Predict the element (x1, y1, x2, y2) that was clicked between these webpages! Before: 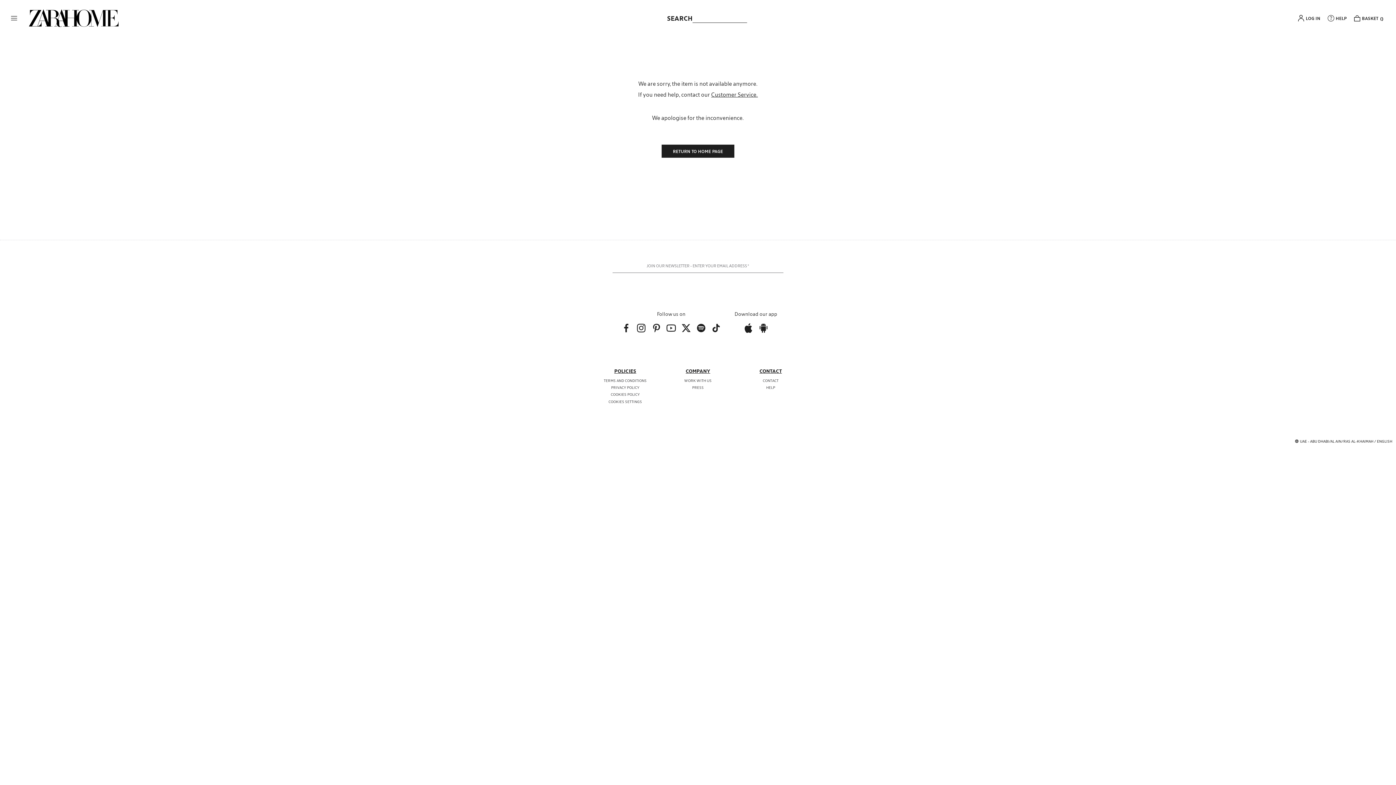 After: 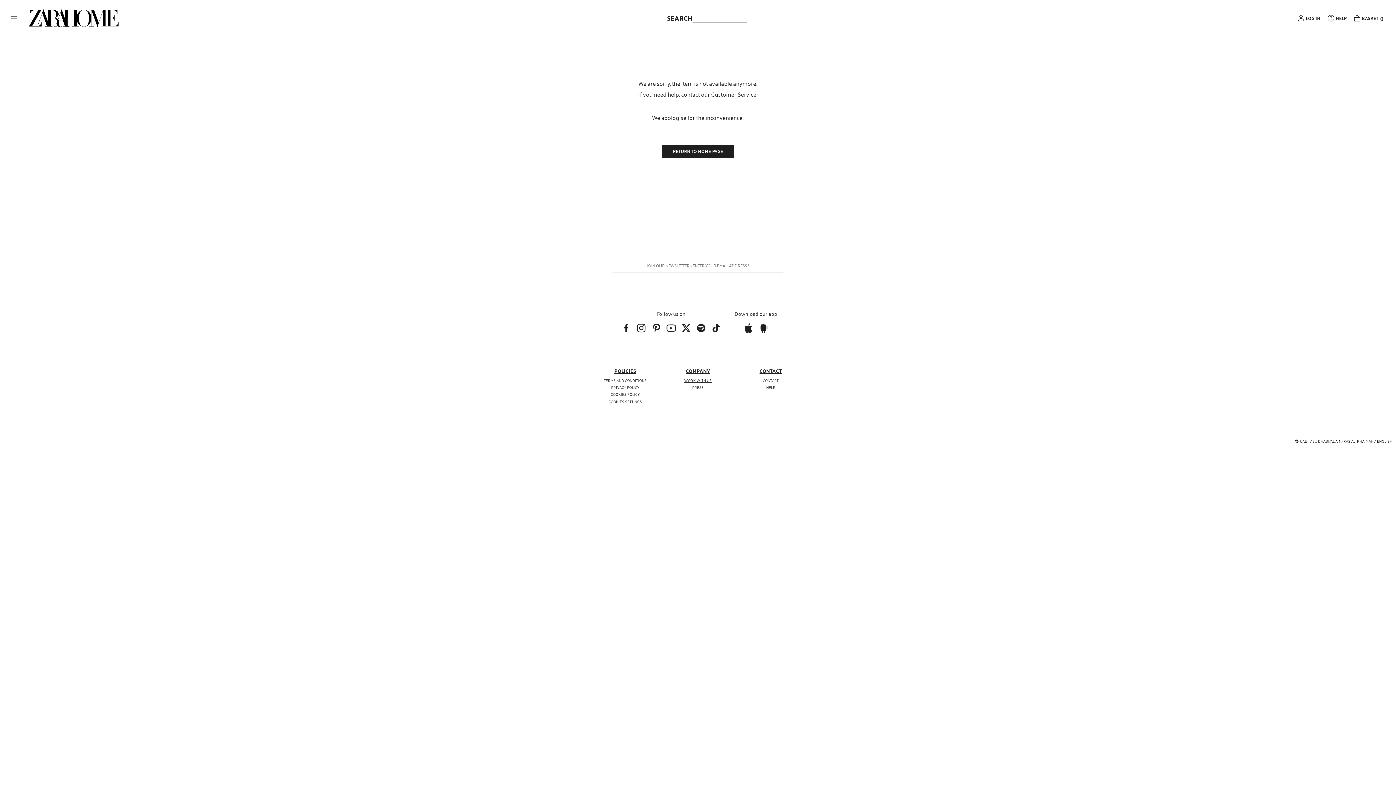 Action: label: WORK WITH US bbox: (669, 378, 727, 383)